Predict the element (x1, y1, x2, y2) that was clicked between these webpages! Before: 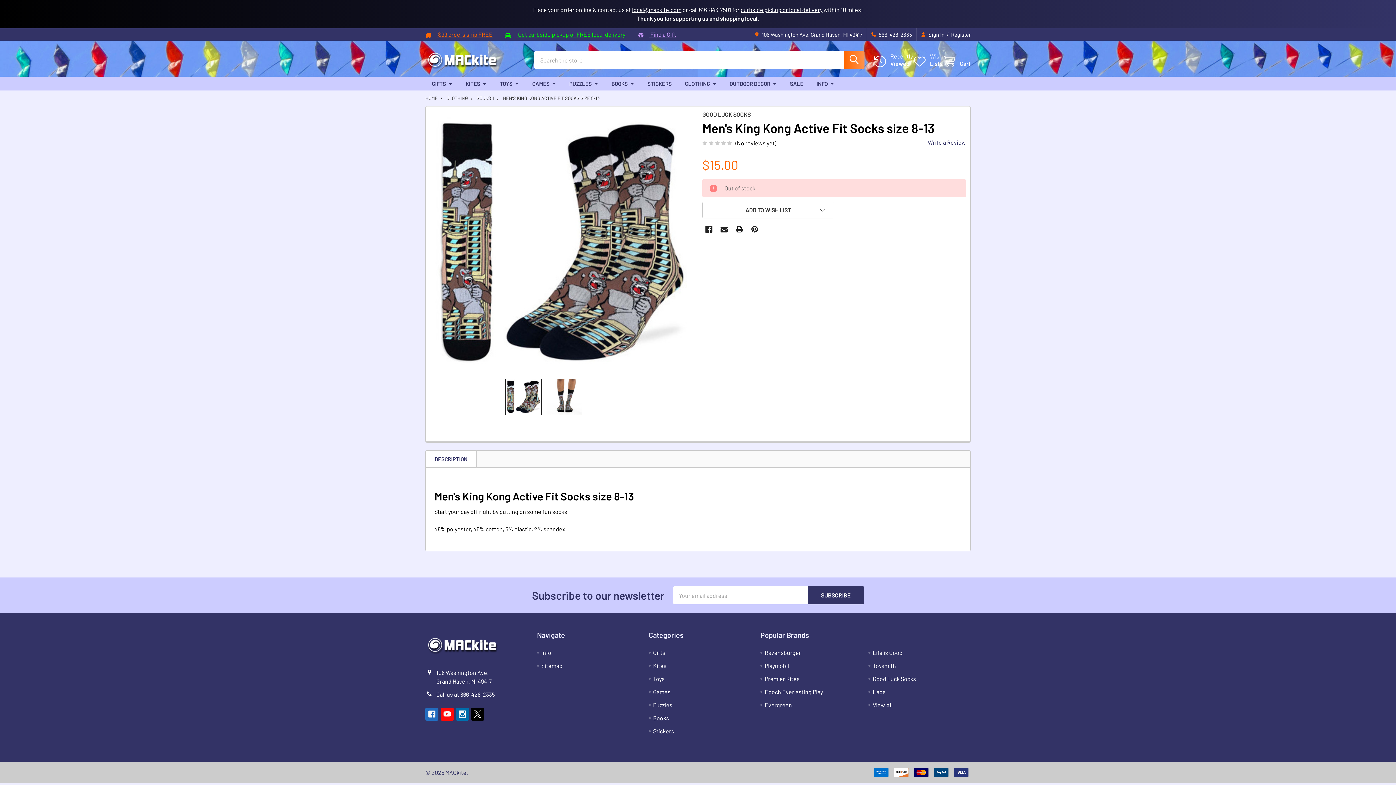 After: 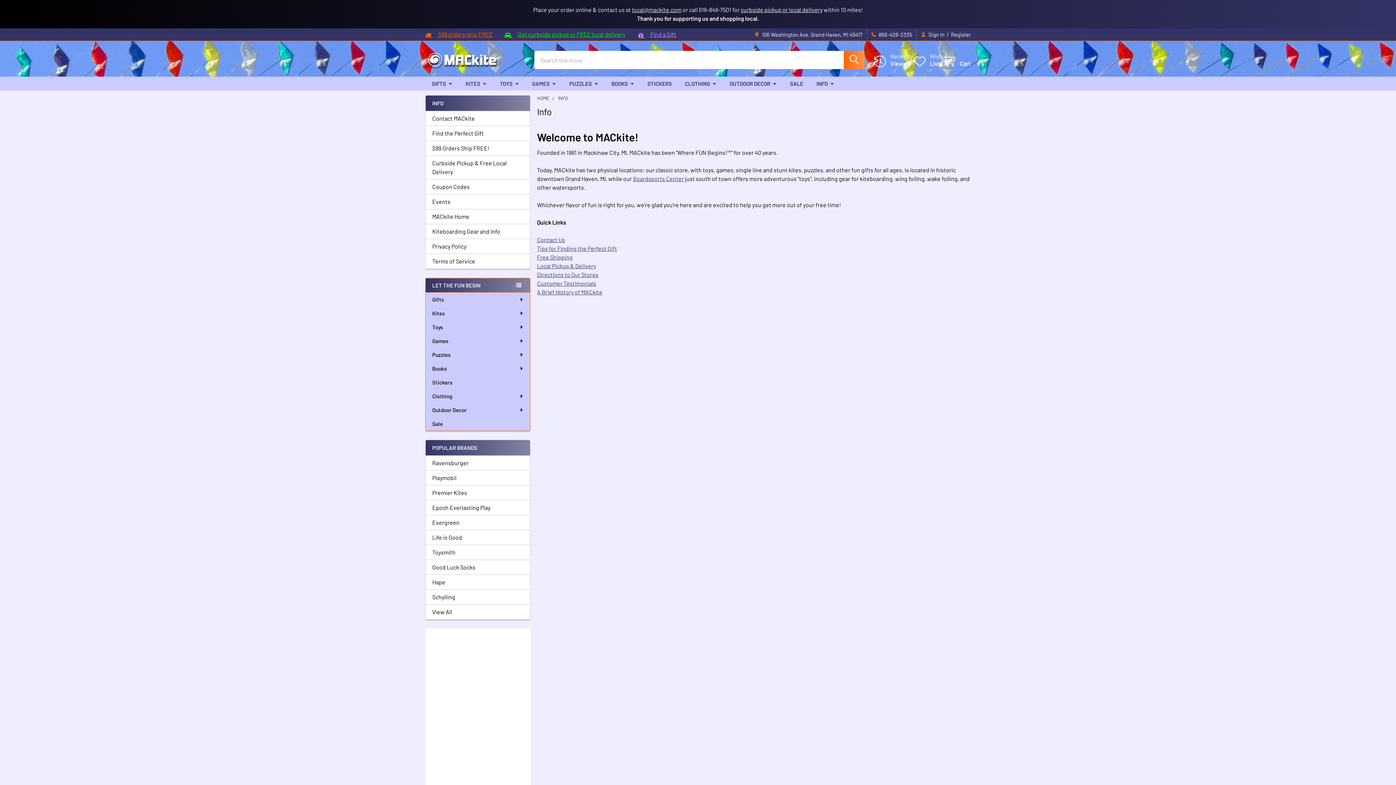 Action: label: INFO bbox: (810, 76, 841, 90)